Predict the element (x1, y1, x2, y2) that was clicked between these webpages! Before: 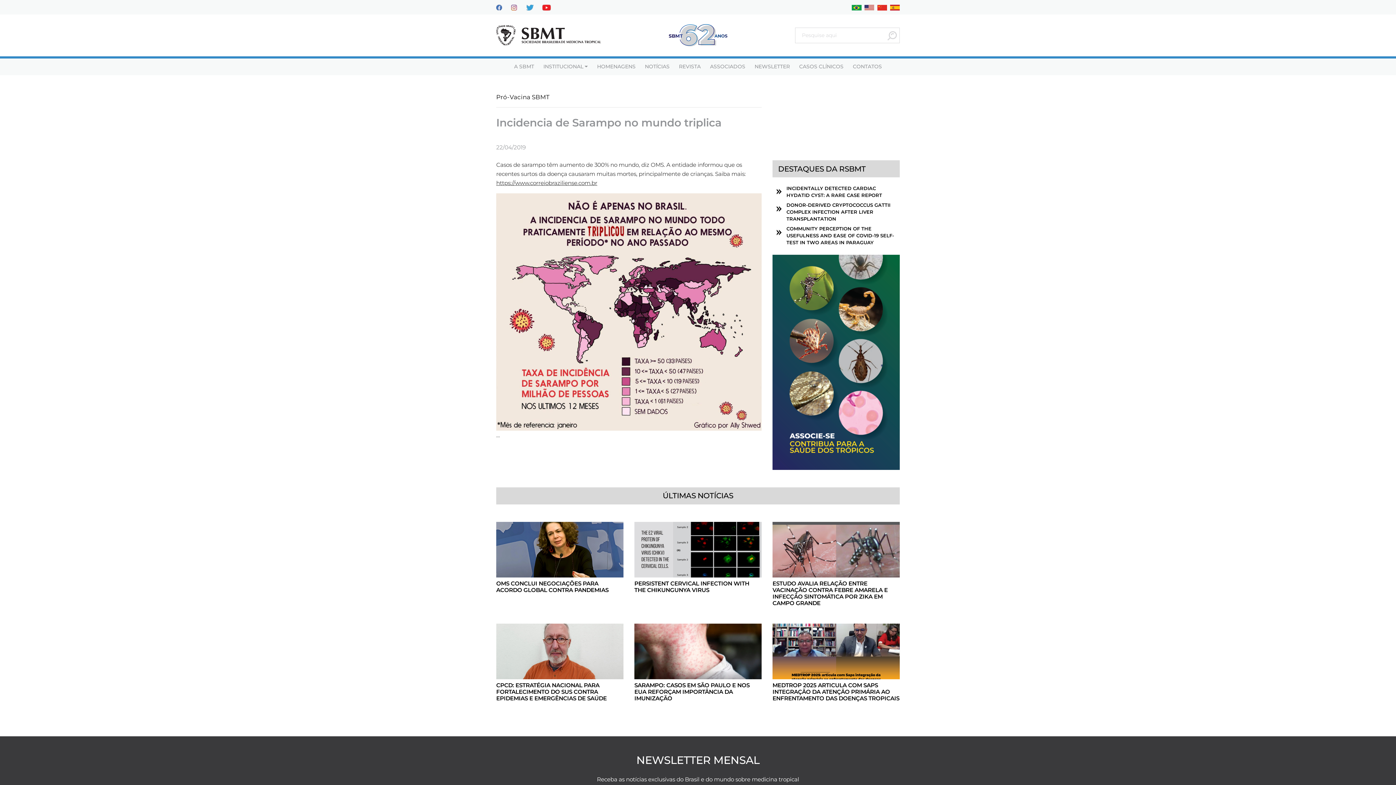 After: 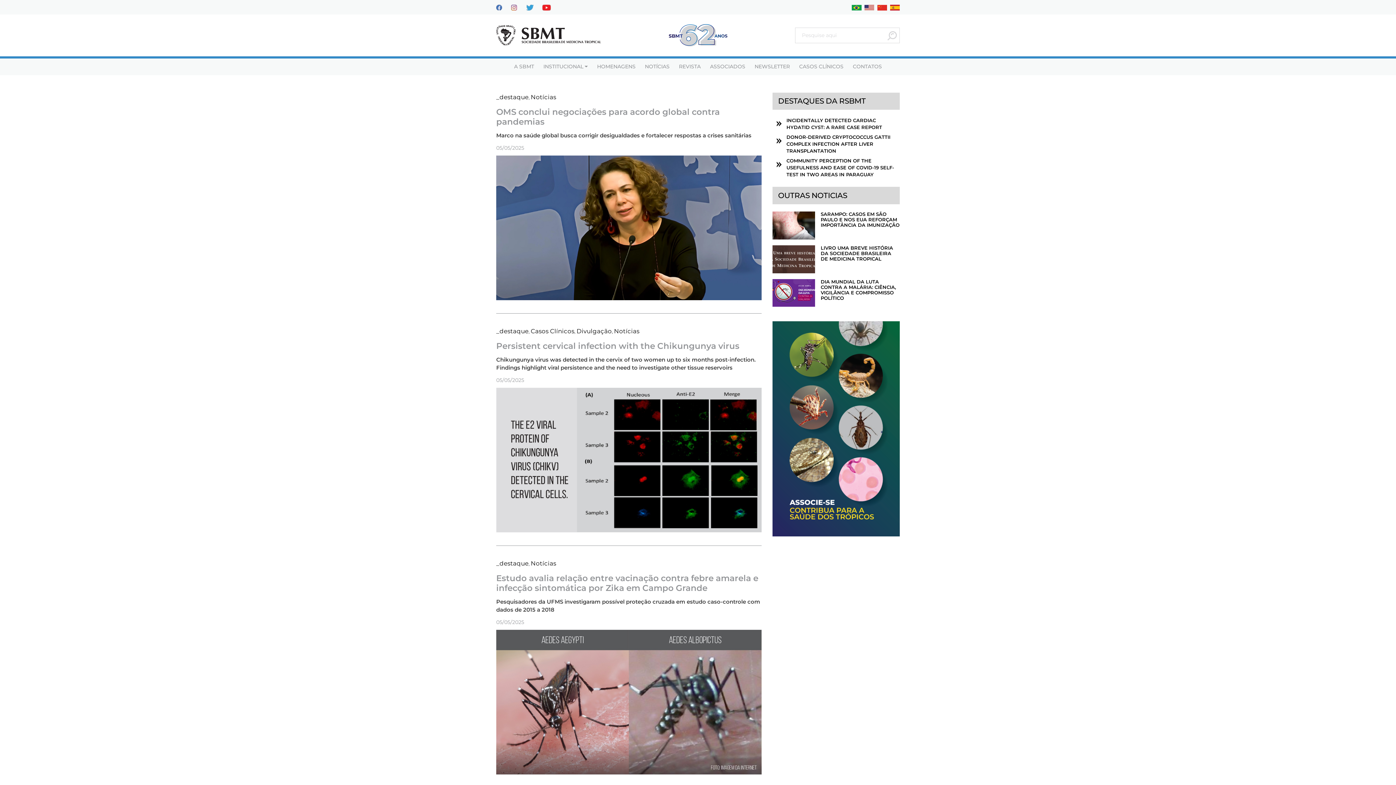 Action: bbox: (645, 62, 669, 71) label: NOTÍCIAS